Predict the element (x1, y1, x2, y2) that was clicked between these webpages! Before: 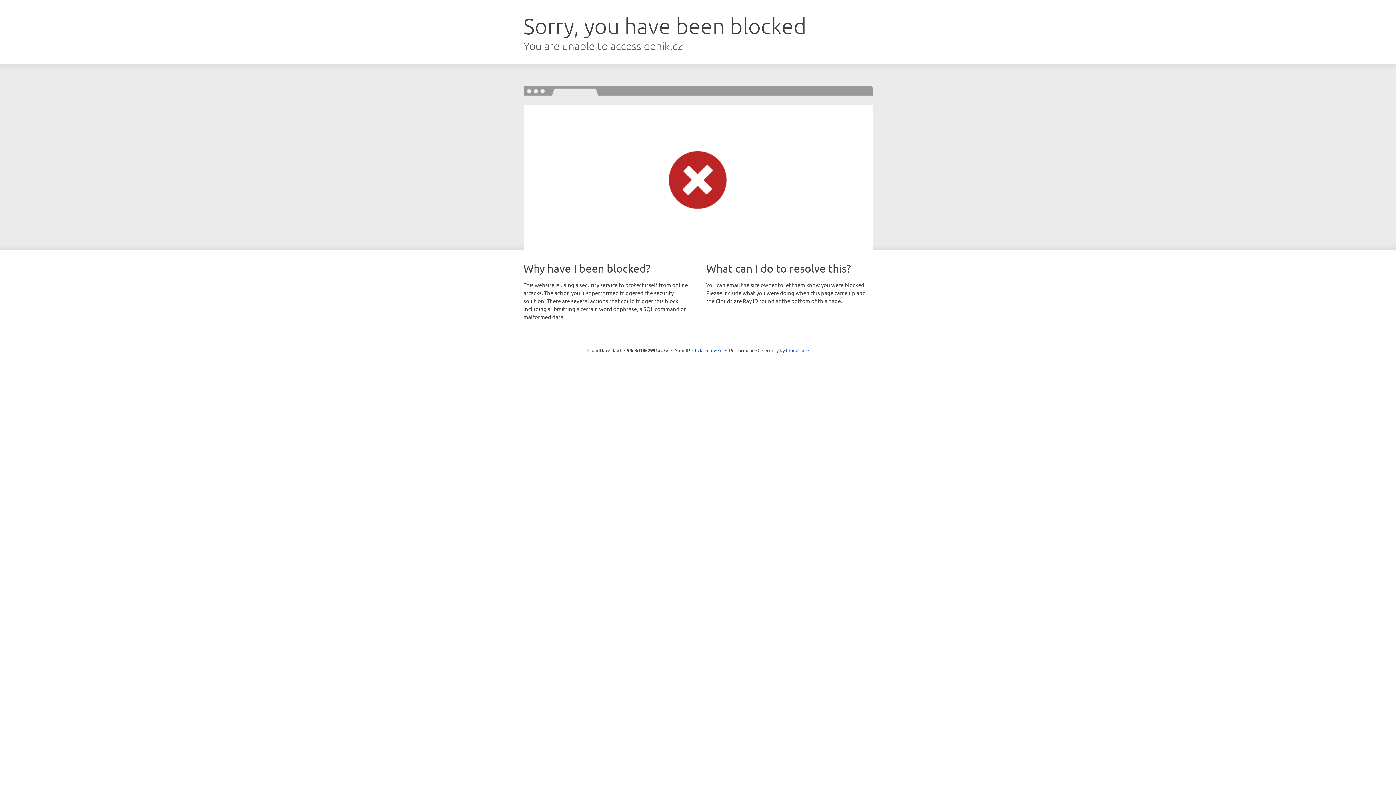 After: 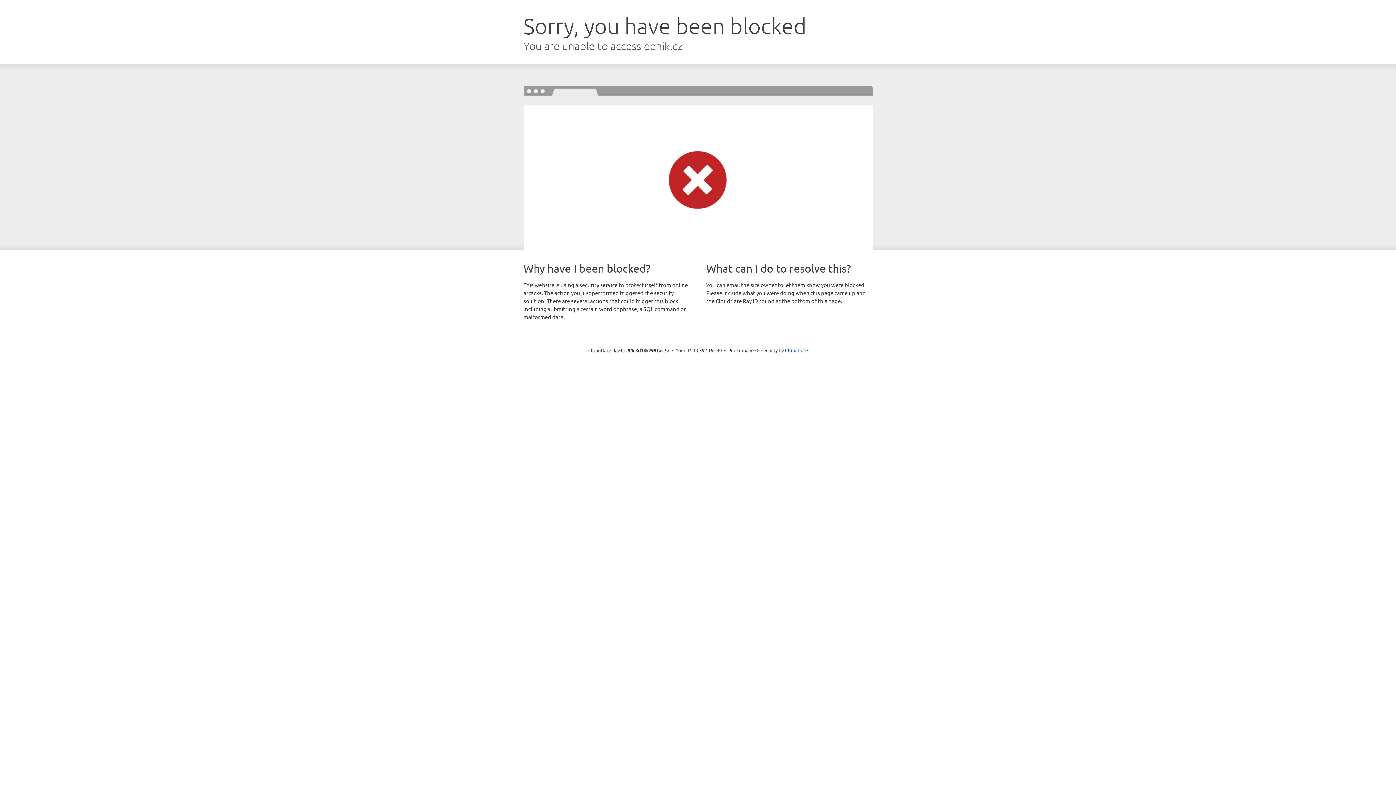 Action: bbox: (692, 346, 722, 353) label: Click to reveal